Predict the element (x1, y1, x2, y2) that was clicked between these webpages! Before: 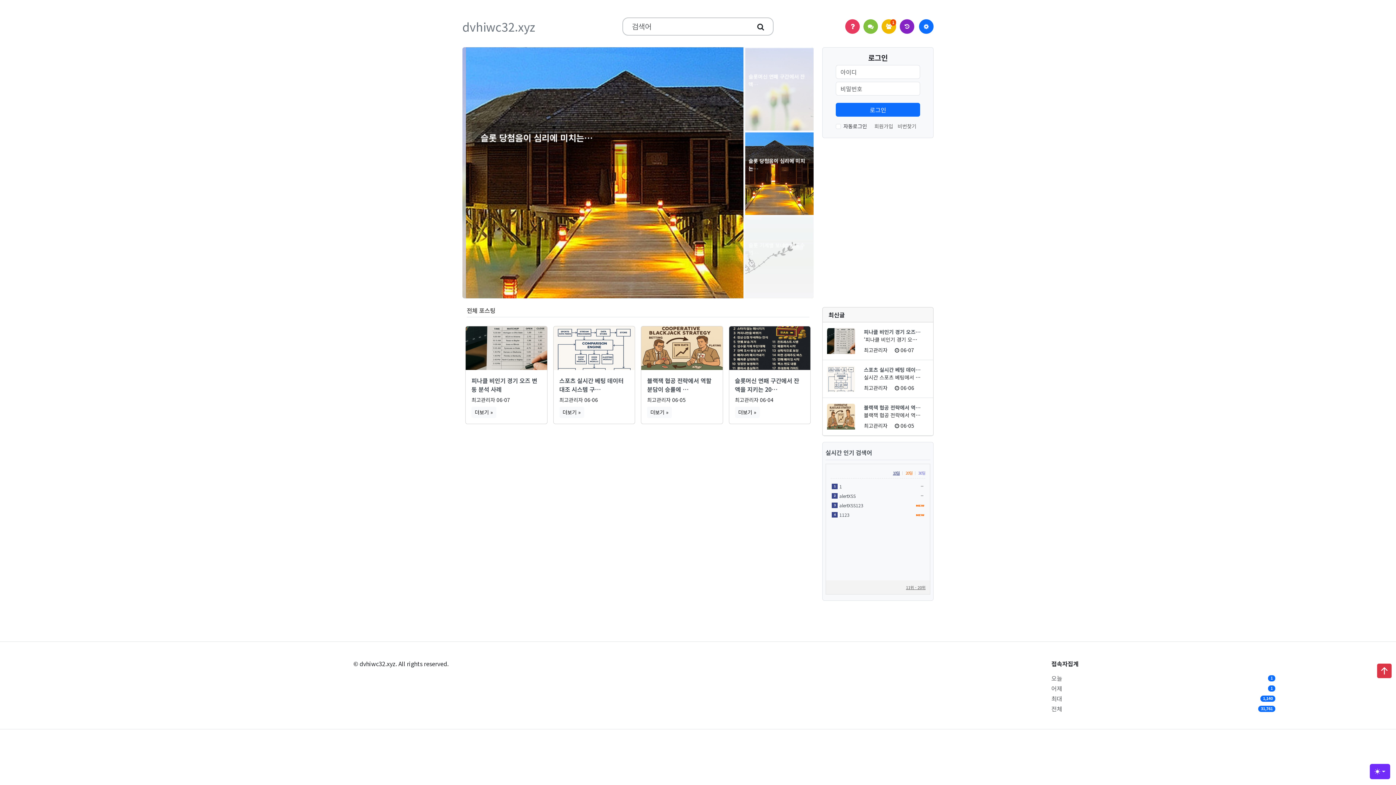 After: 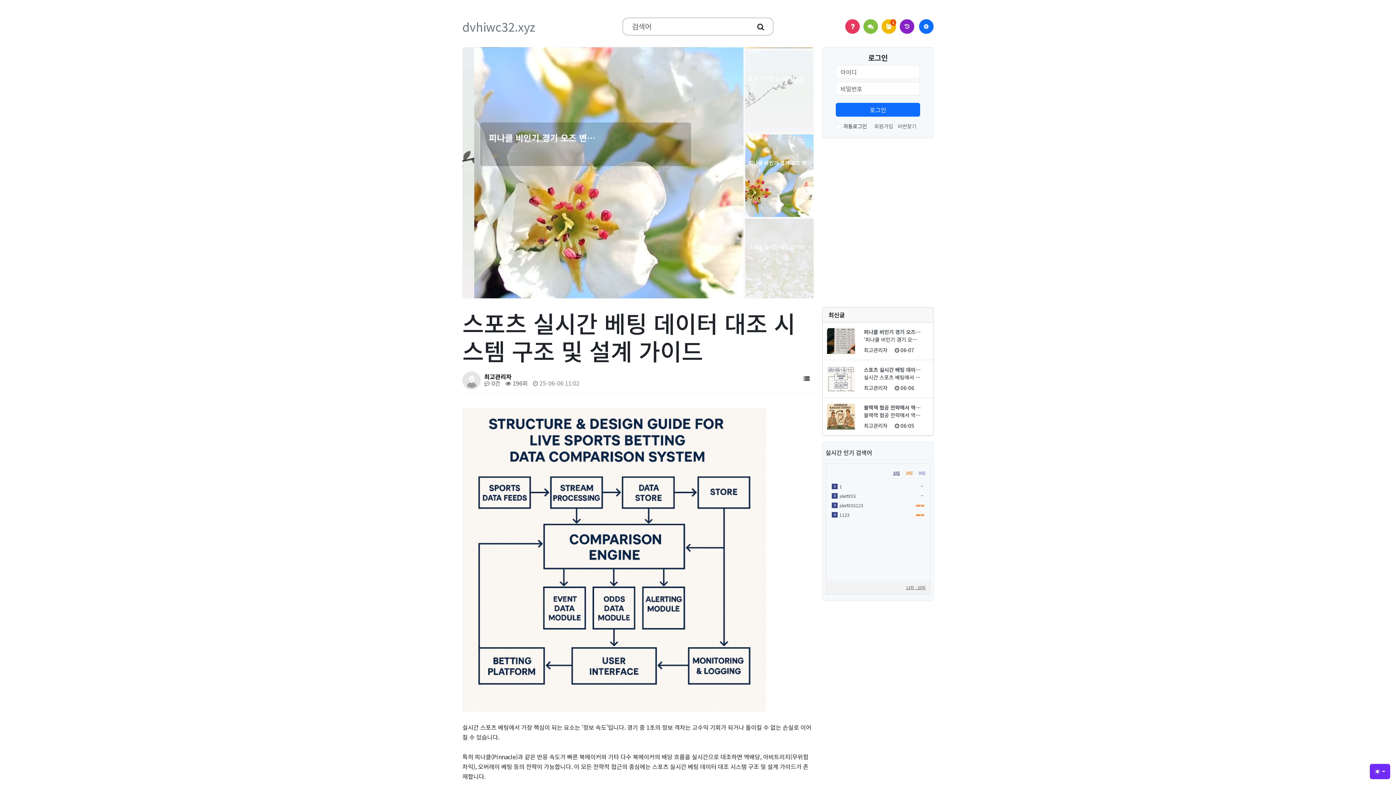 Action: bbox: (864, 366, 920, 373) label: 스포츠 실시간 베팅 데이…